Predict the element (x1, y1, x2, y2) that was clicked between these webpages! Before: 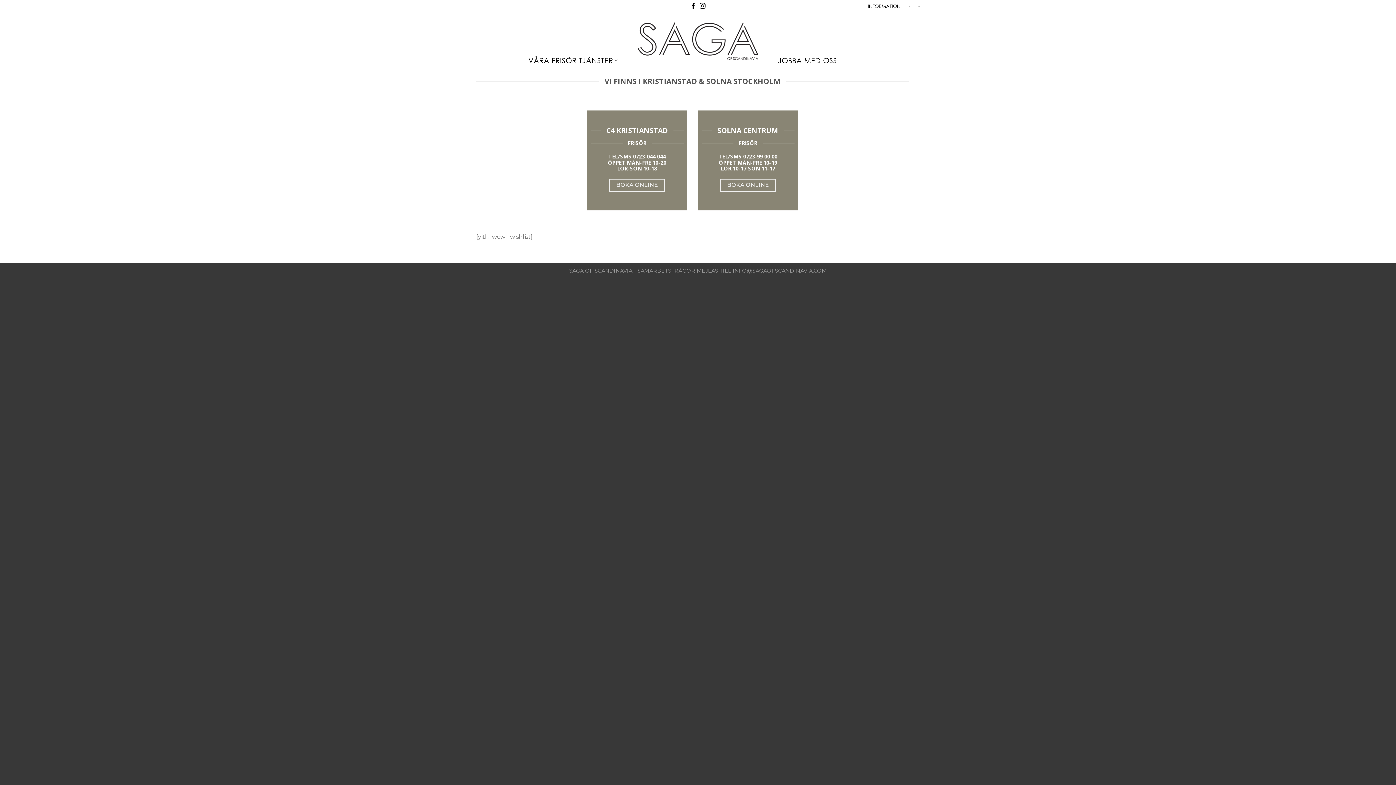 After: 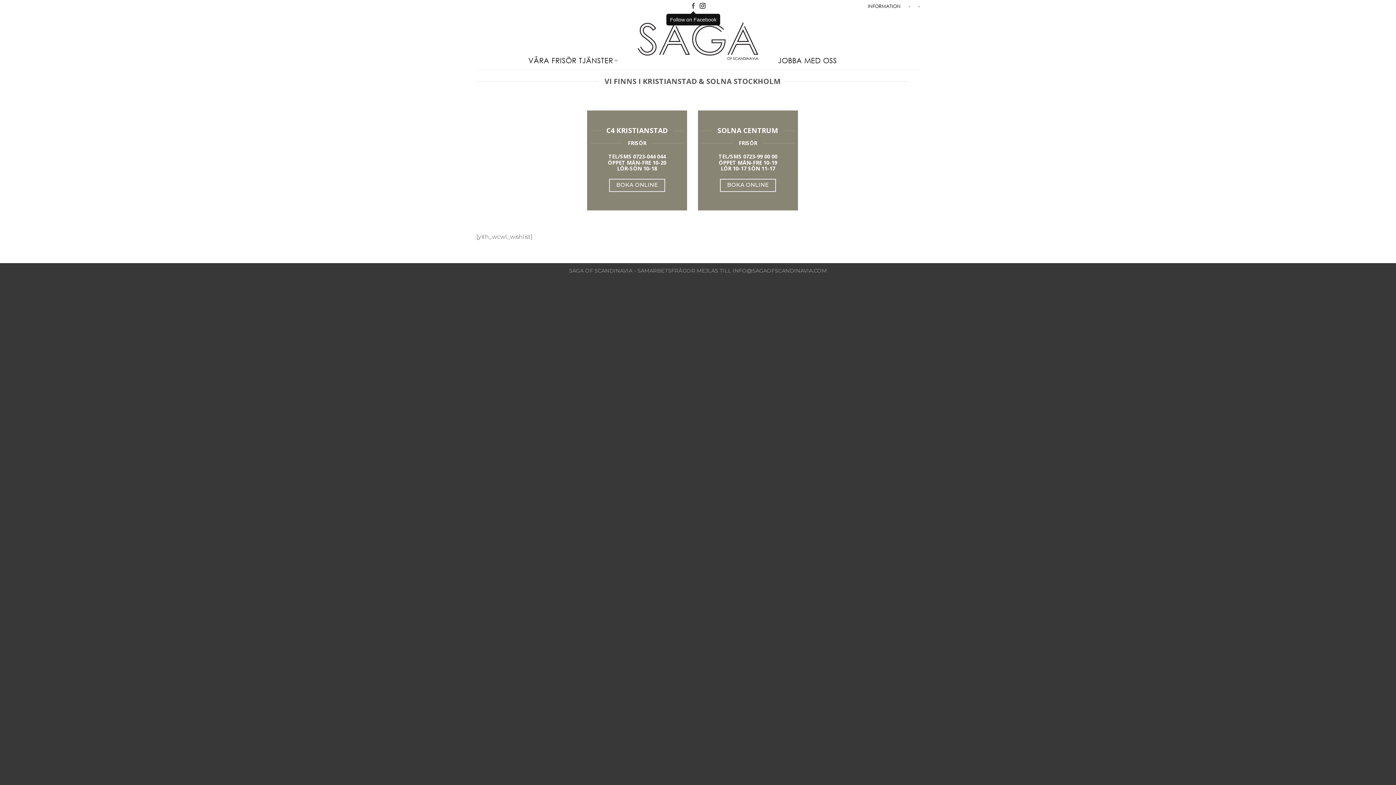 Action: label: Follow on Facebook bbox: (690, 3, 696, 9)